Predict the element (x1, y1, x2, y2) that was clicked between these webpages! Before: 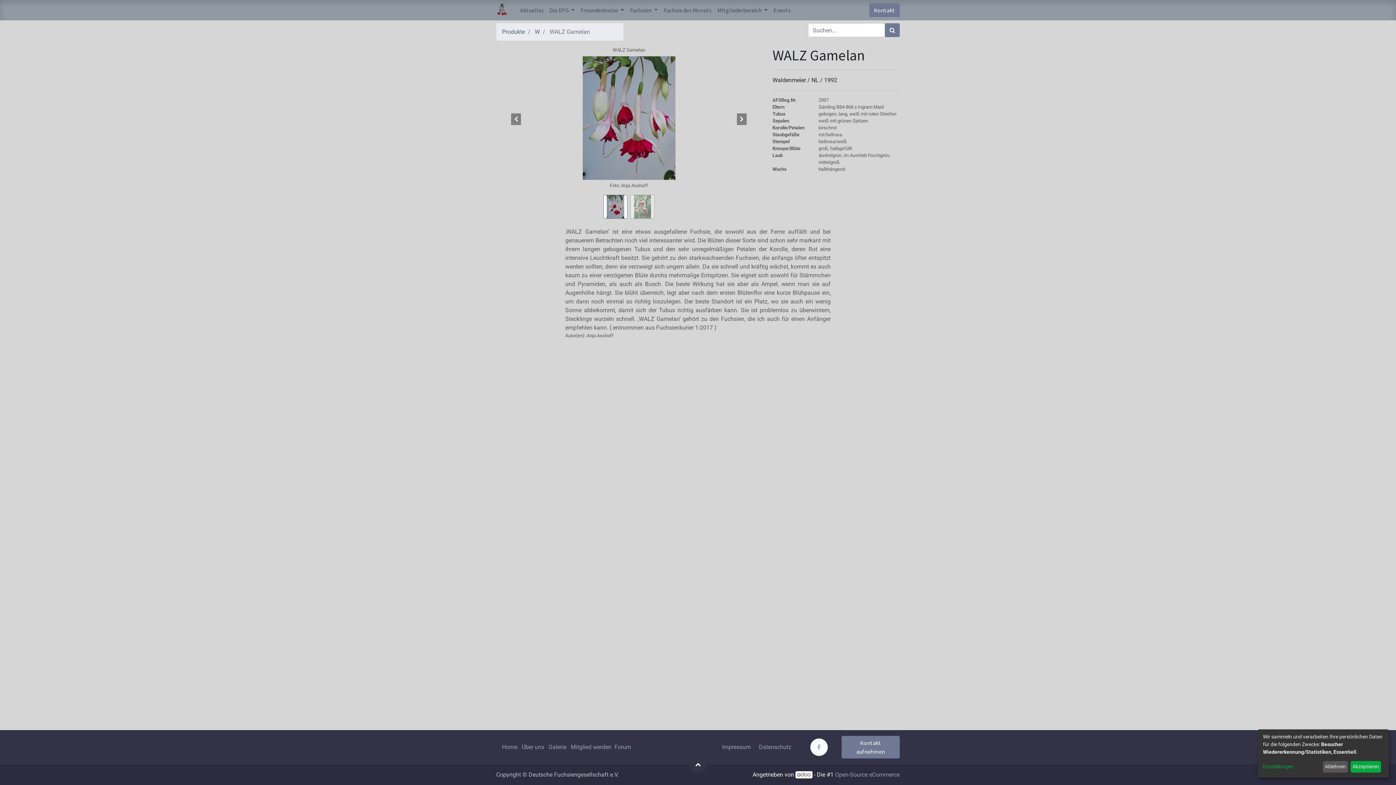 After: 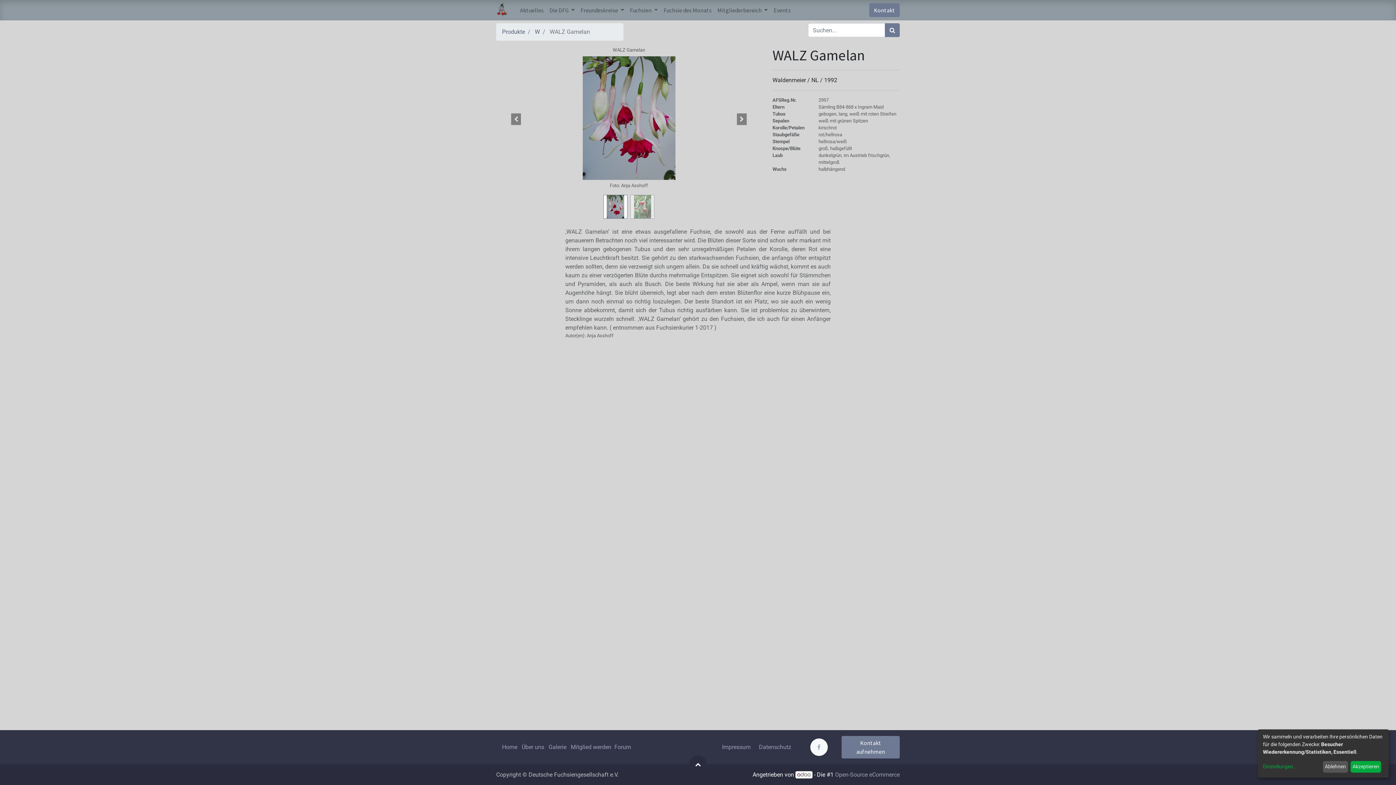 Action: bbox: (689, 756, 706, 773)